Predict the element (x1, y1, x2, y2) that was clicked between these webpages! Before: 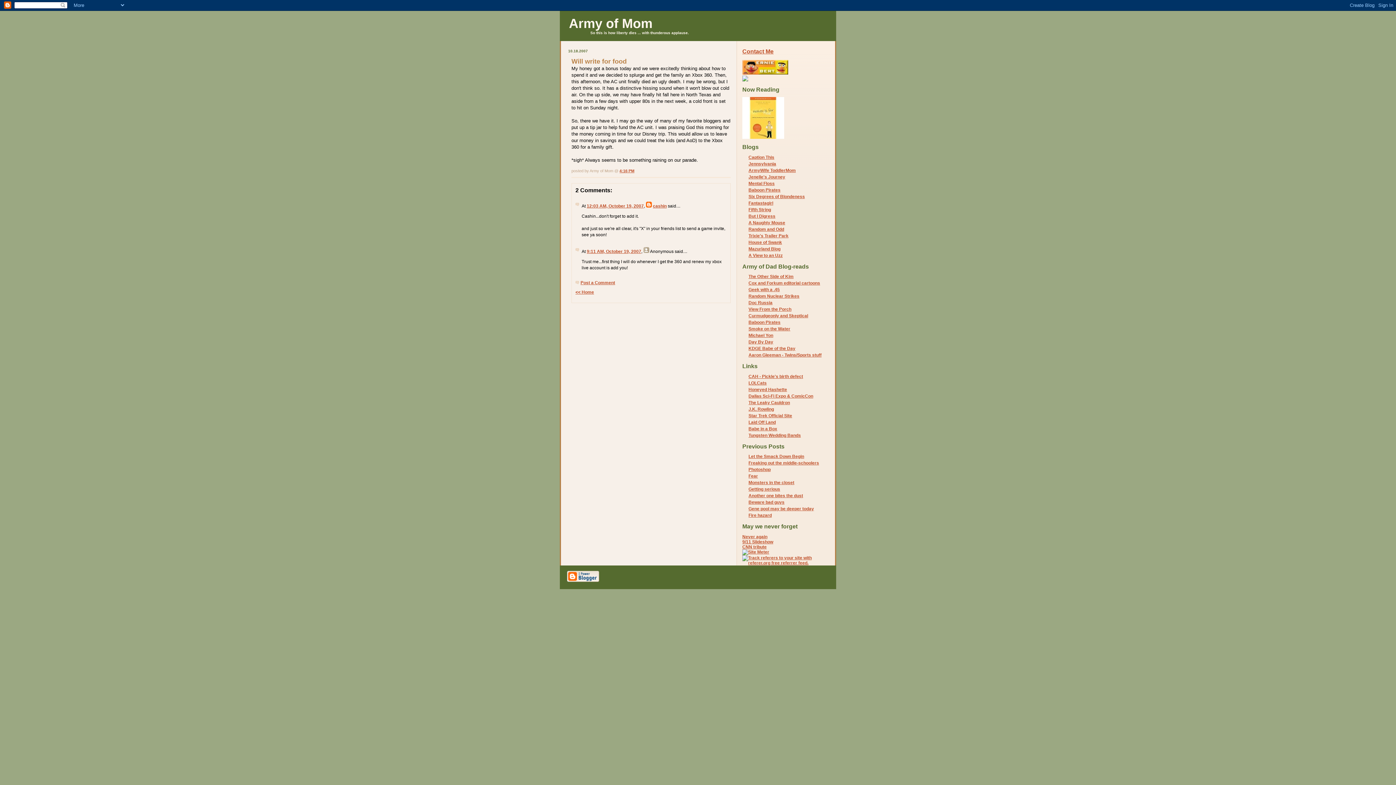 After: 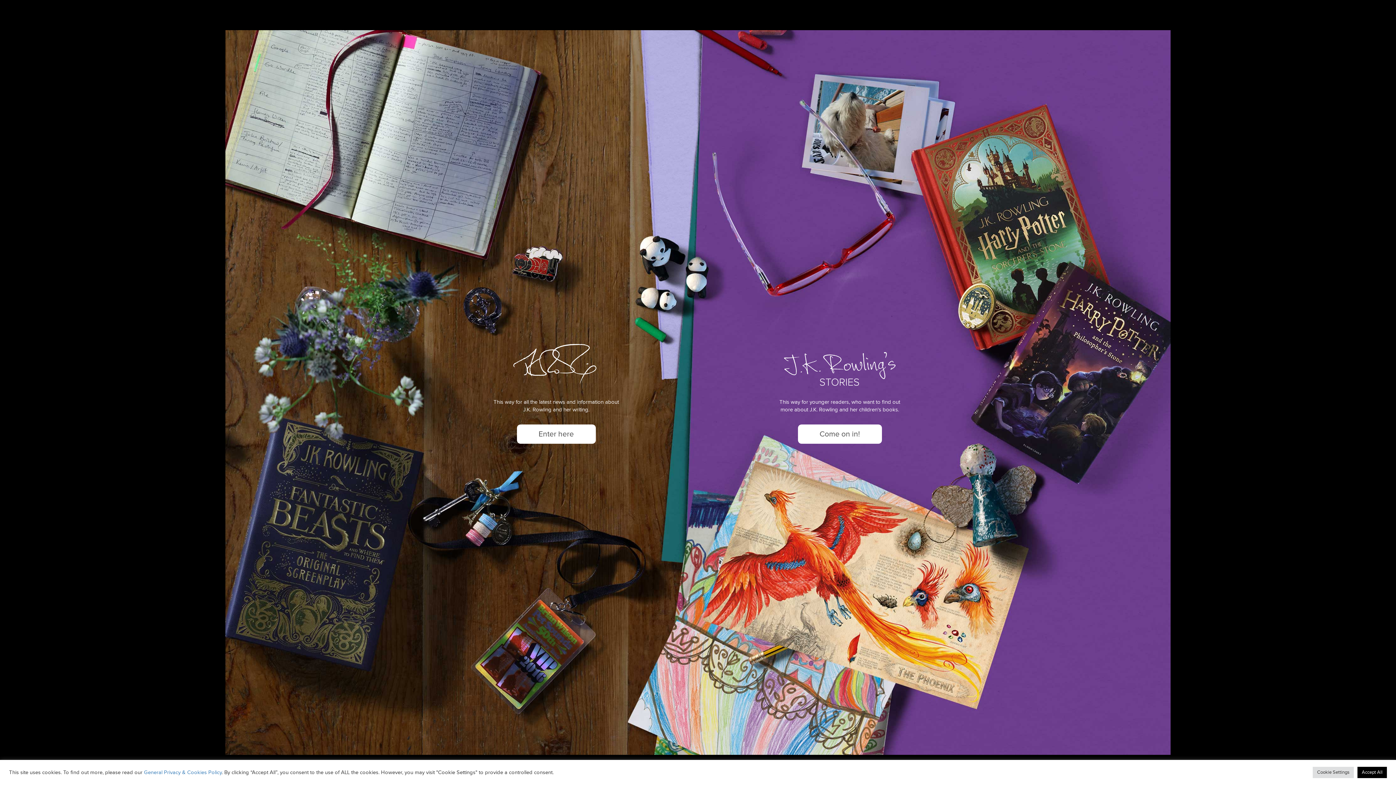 Action: bbox: (748, 406, 774, 411) label: J.K. Rowling